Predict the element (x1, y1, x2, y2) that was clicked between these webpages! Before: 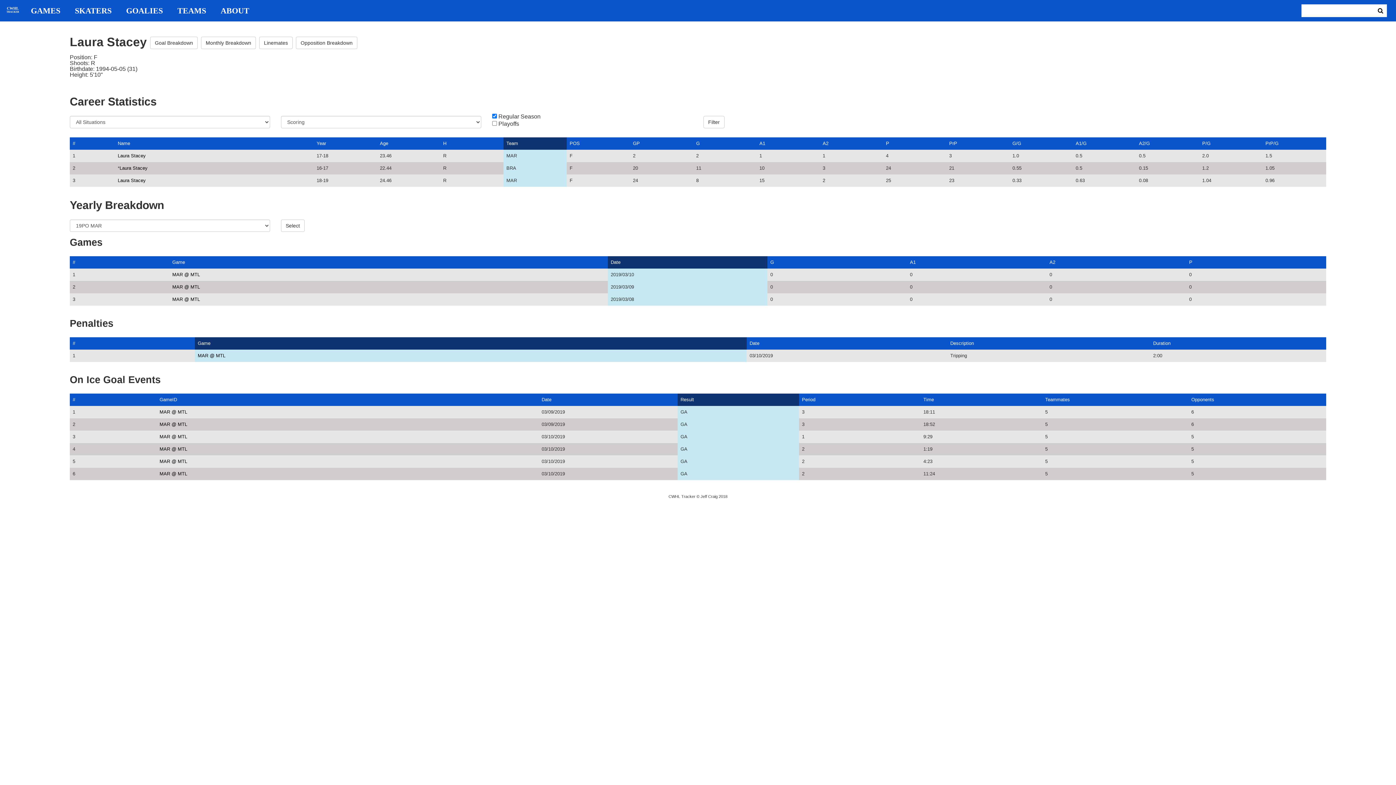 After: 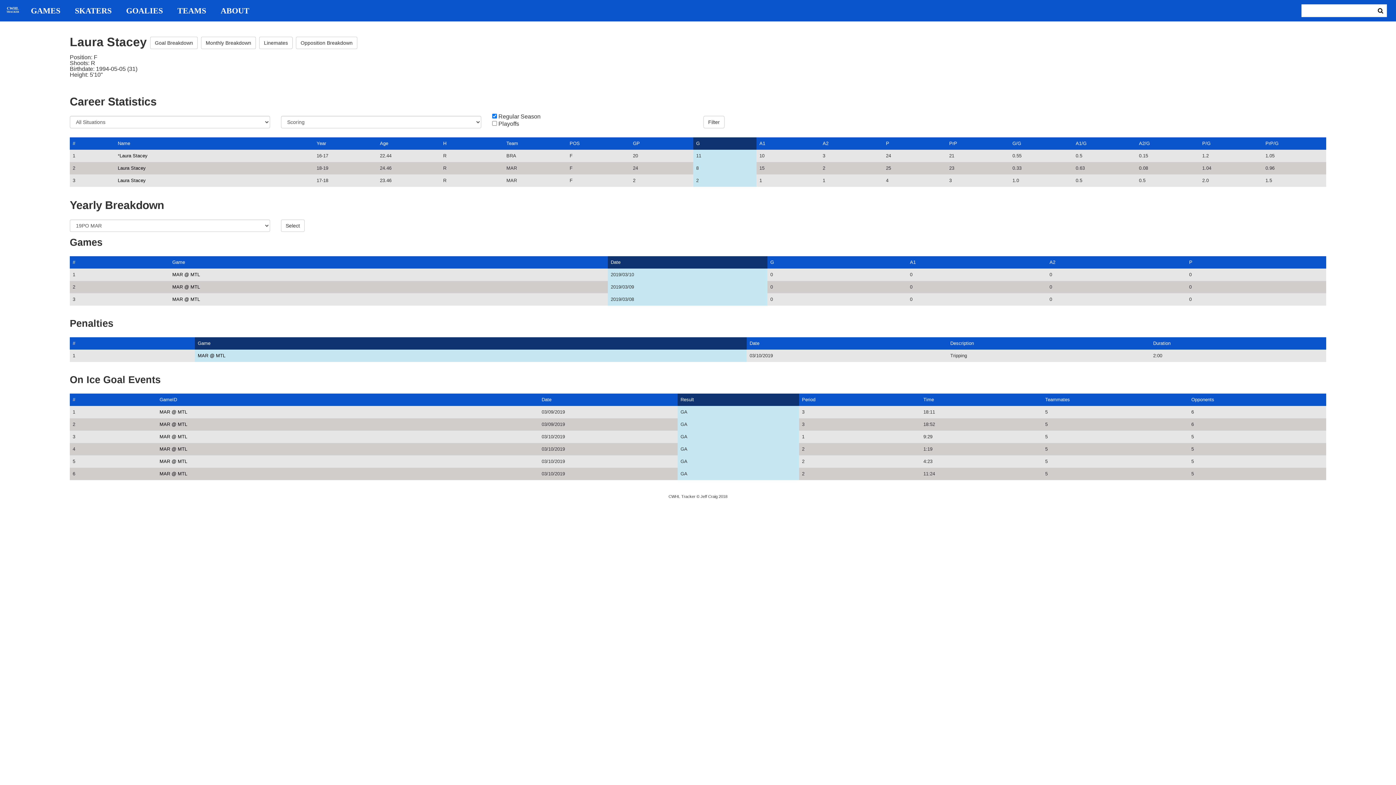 Action: label: G bbox: (696, 140, 700, 146)